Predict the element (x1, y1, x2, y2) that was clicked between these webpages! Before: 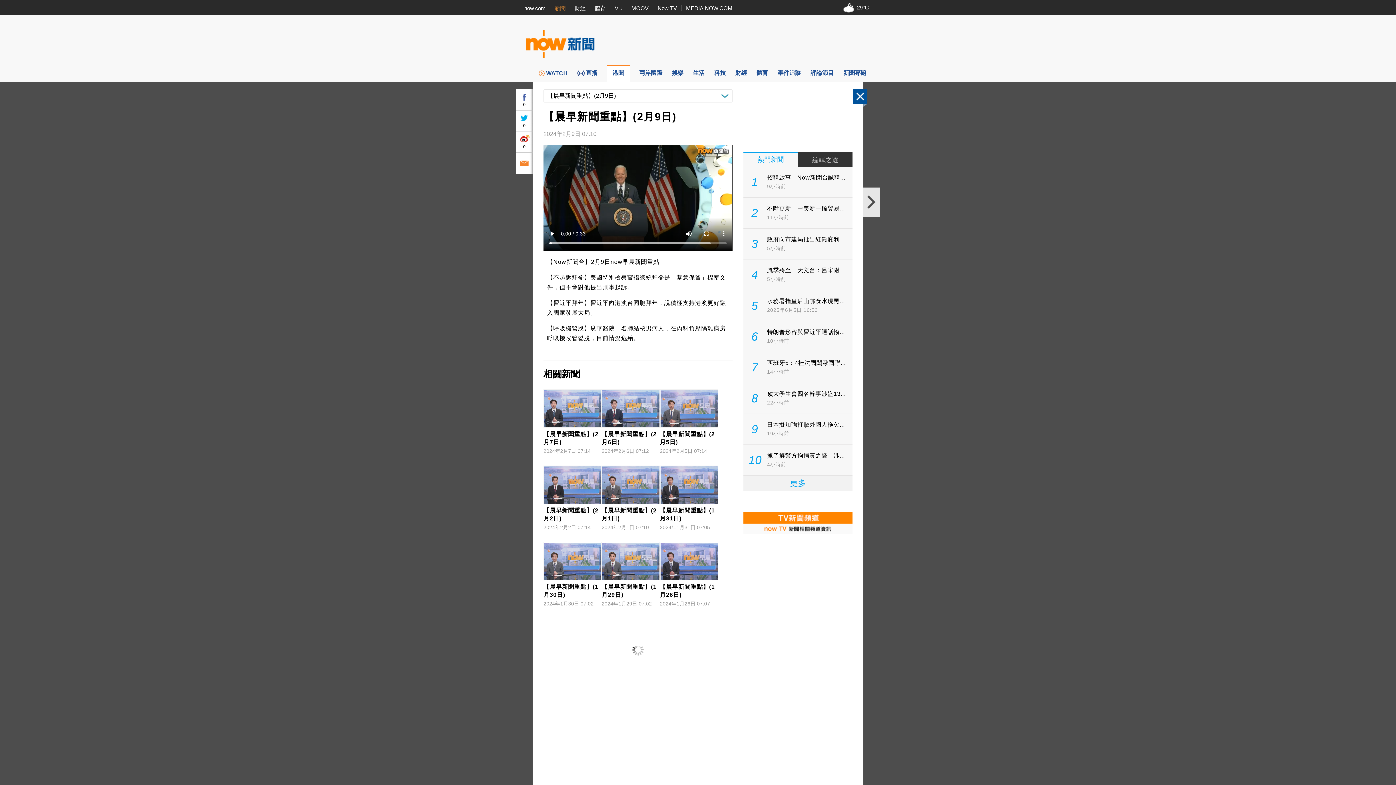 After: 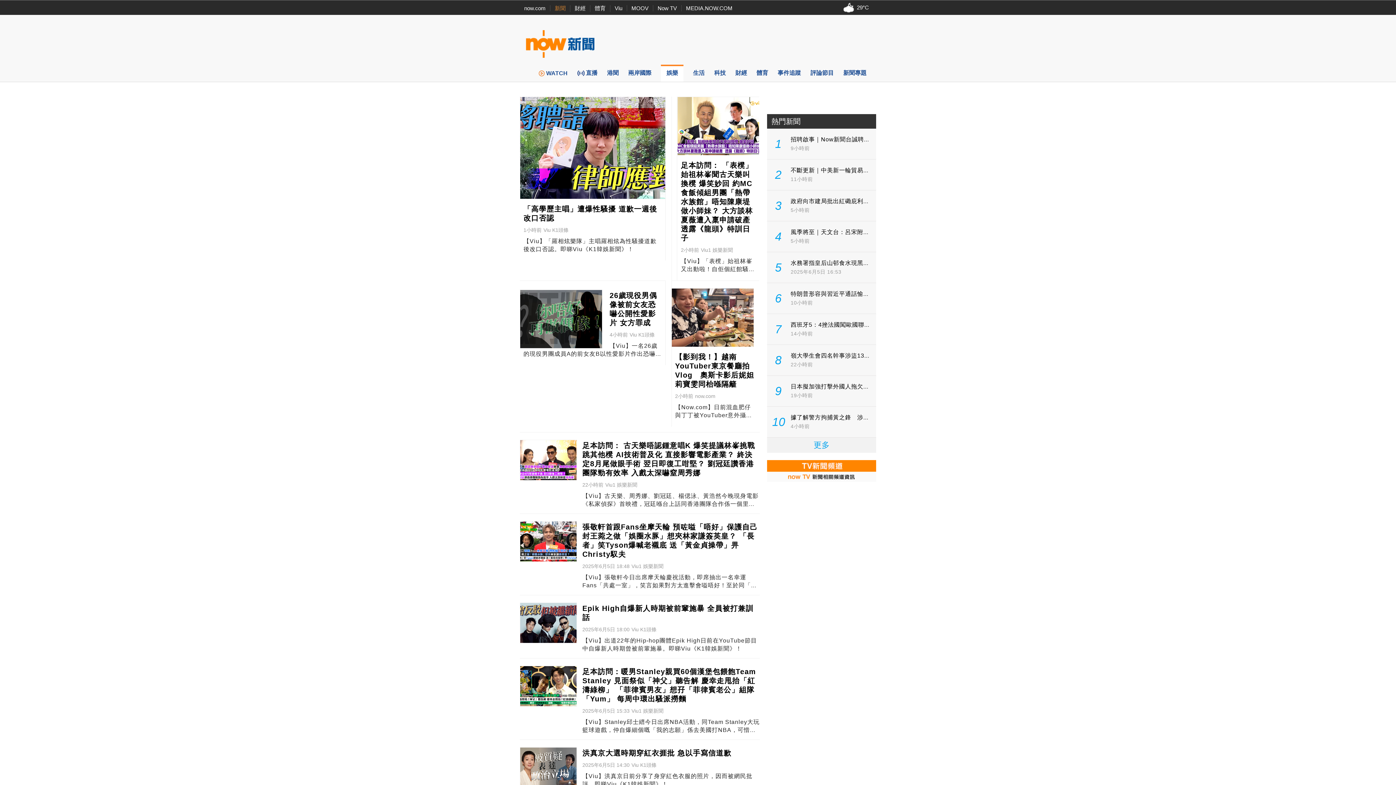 Action: bbox: (672, 64, 683, 81) label: 娛樂